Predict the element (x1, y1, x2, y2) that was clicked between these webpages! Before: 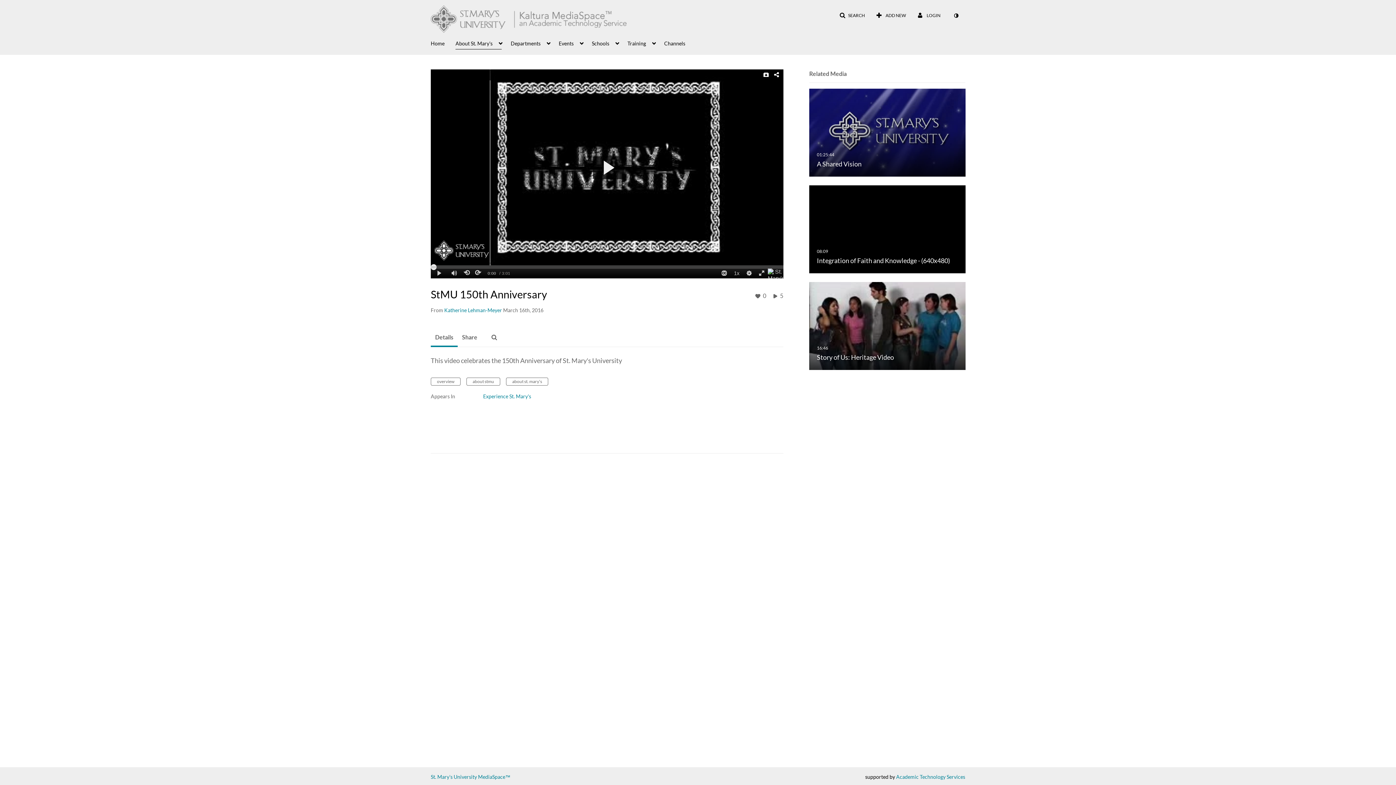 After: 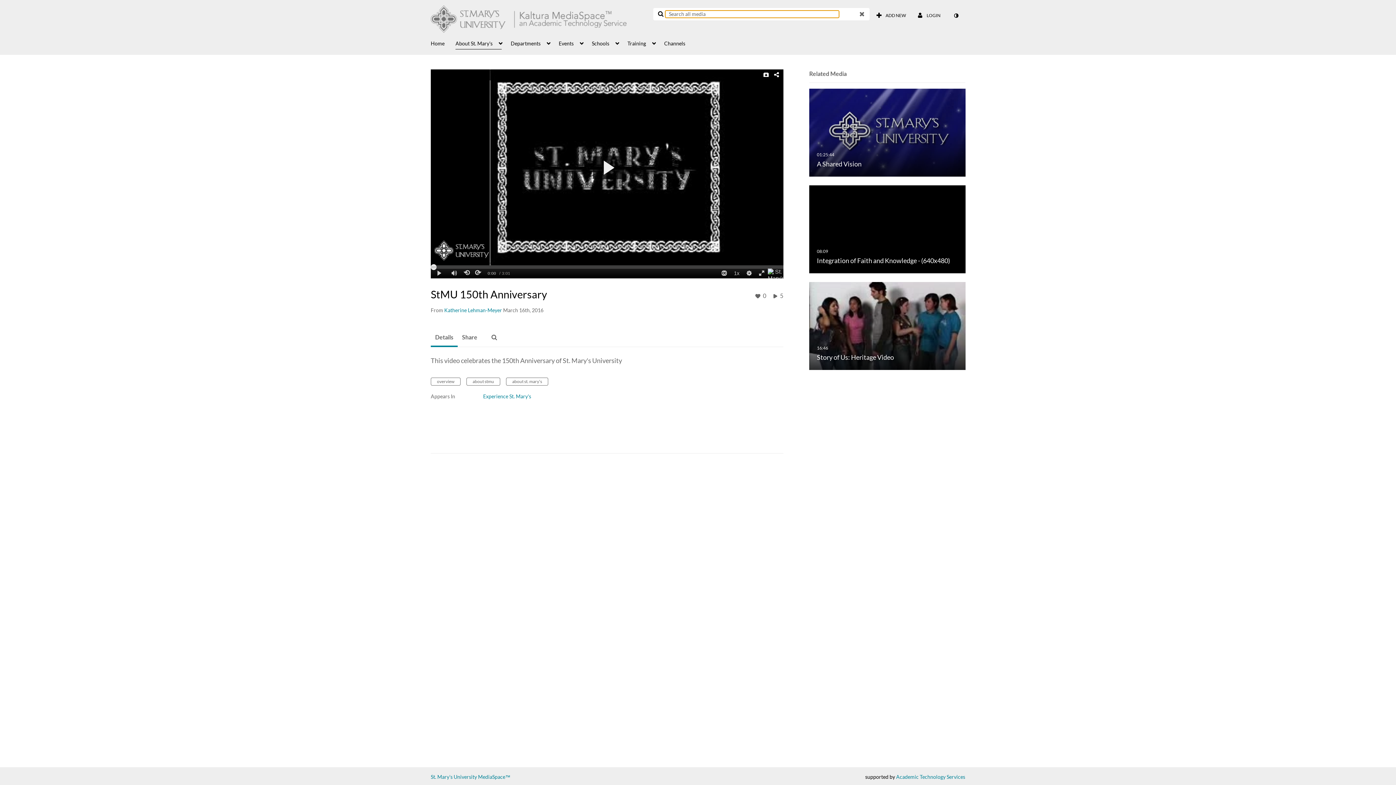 Action: label: SEARCH bbox: (834, 9, 869, 22)